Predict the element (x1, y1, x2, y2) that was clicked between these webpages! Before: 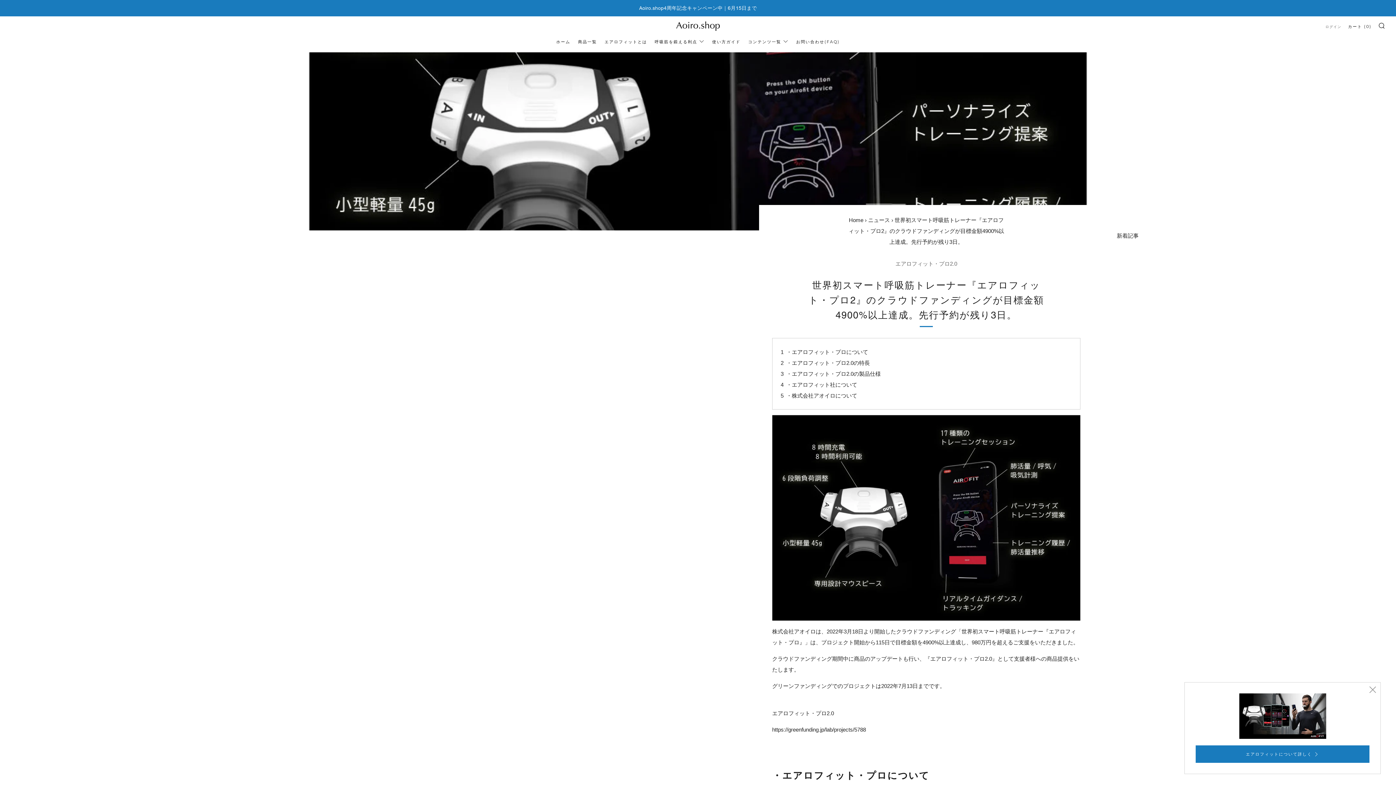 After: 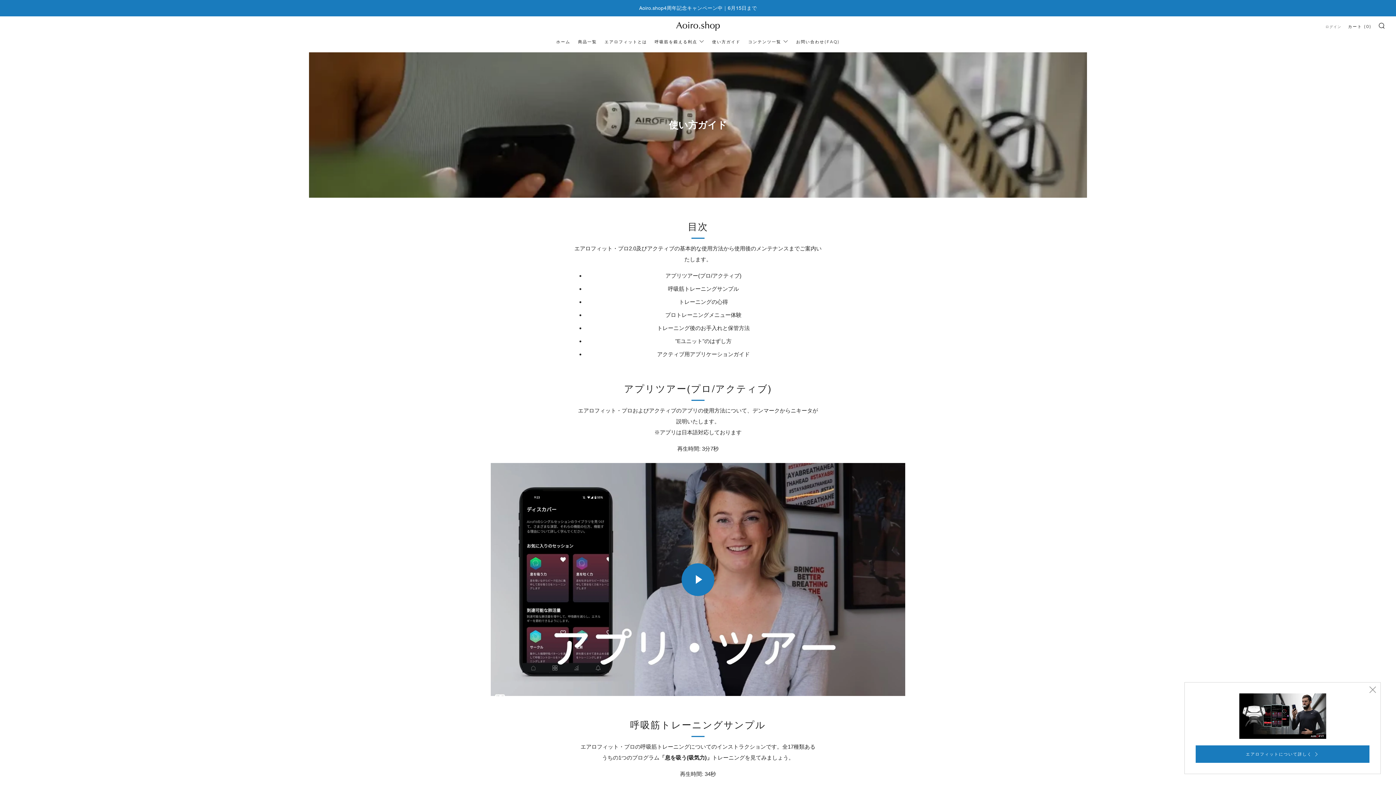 Action: label: 使い方ガイド bbox: (712, 36, 740, 47)